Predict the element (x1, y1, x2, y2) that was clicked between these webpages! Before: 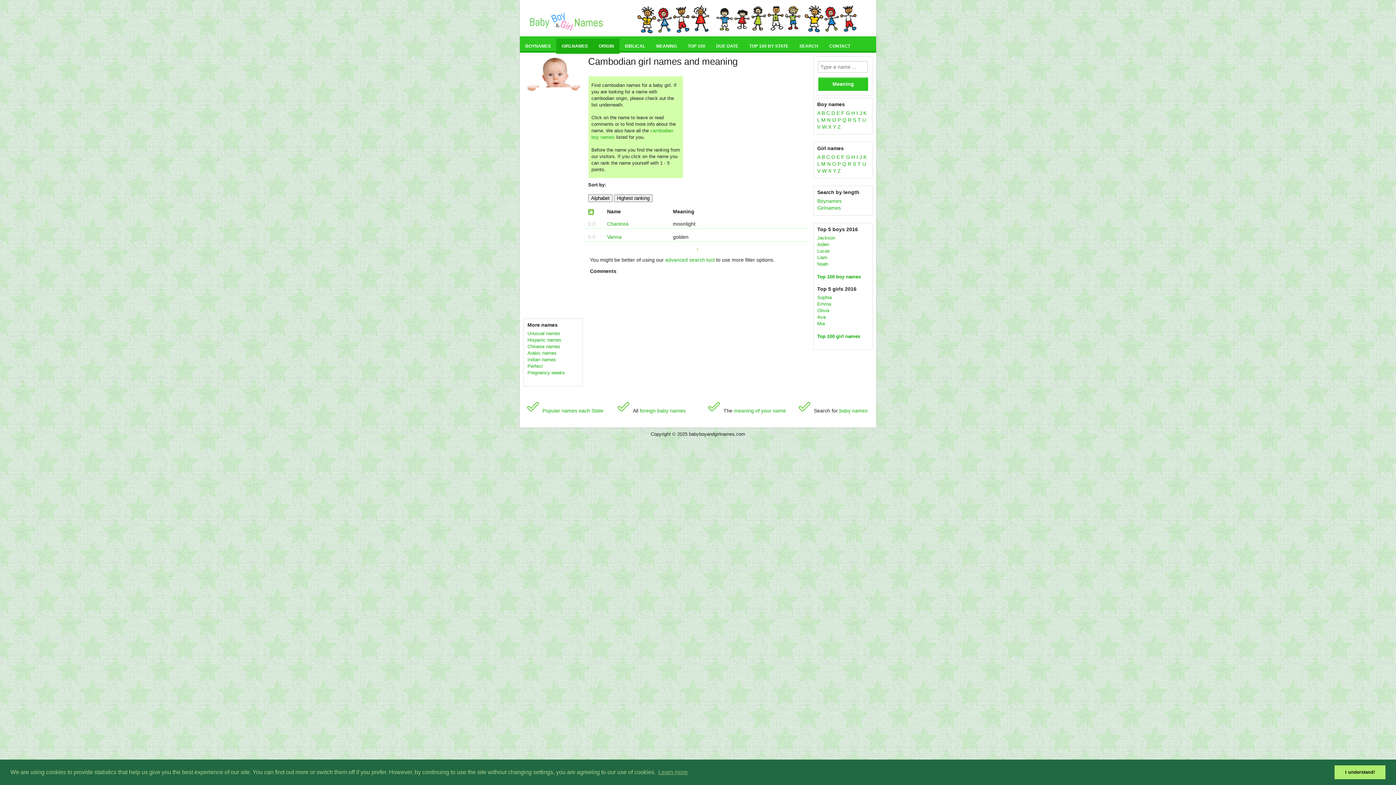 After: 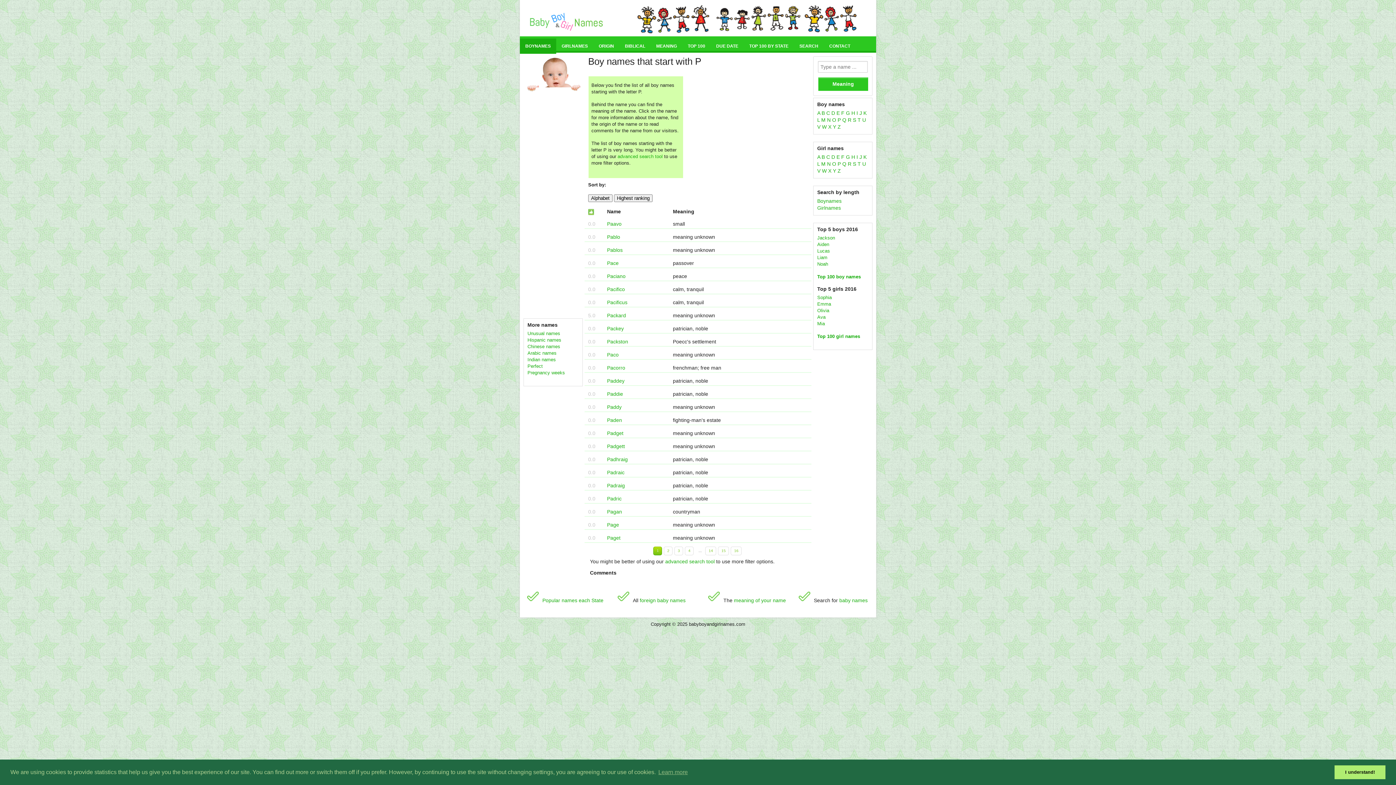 Action: label: P bbox: (837, 117, 841, 122)